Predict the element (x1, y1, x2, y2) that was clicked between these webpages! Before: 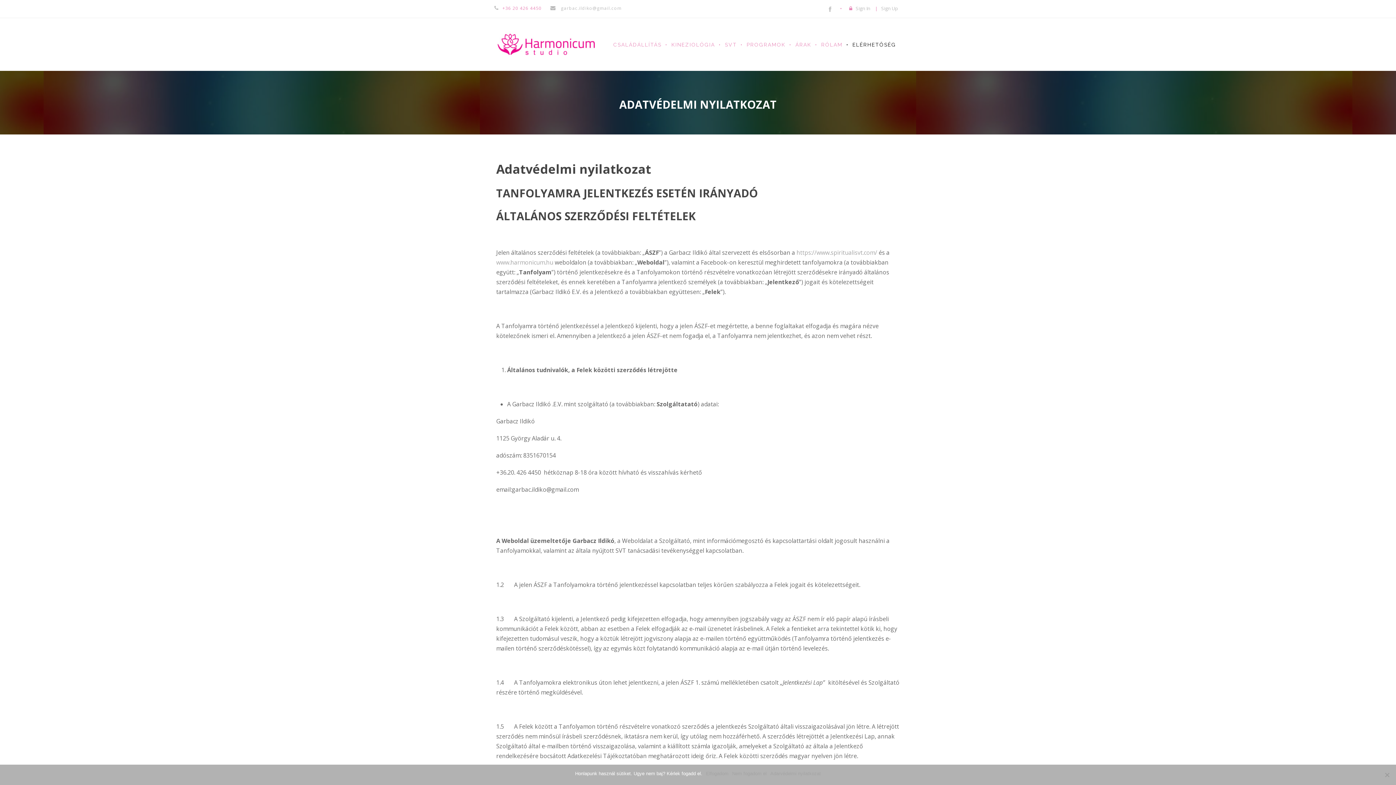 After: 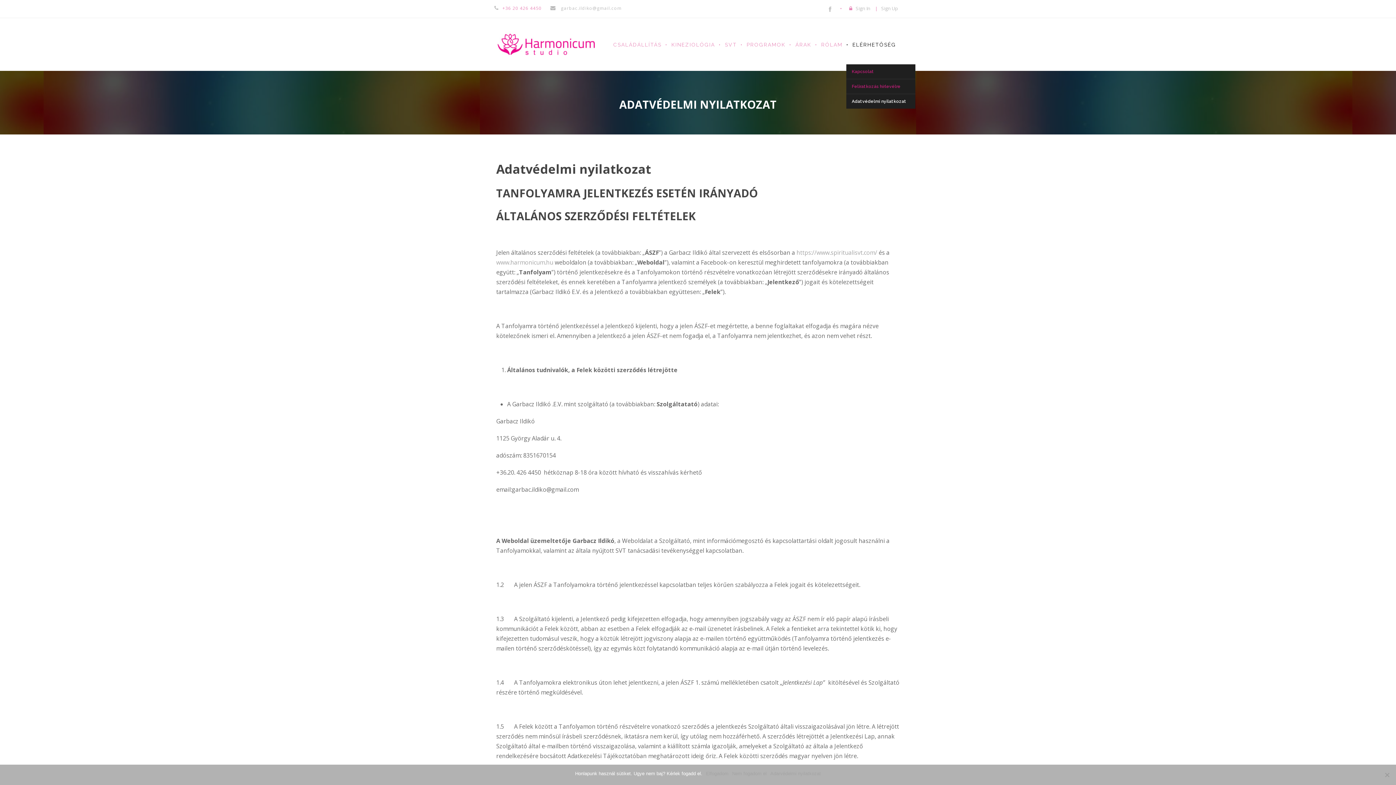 Action: label: ELÉRHETŐSÉG bbox: (846, 40, 900, 64)